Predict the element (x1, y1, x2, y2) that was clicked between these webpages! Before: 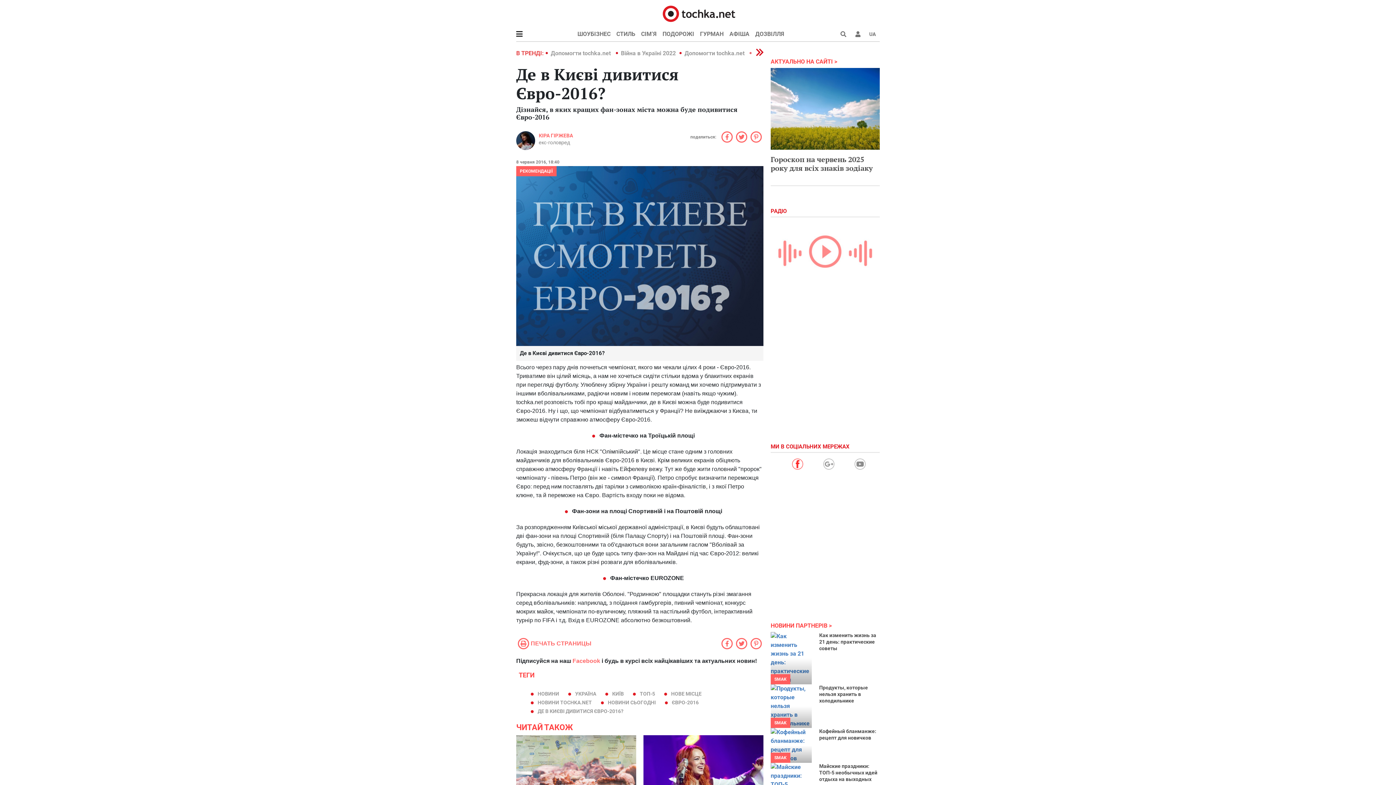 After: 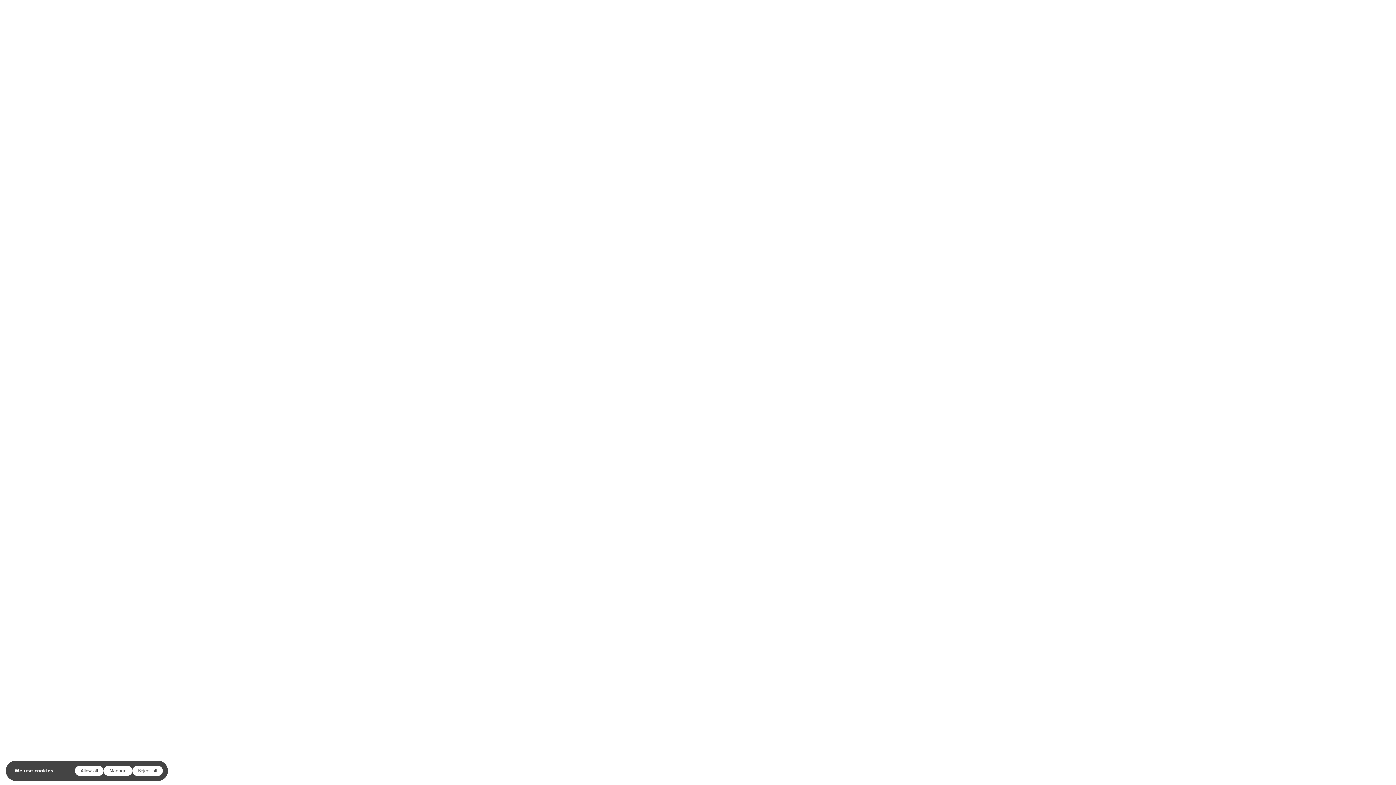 Action: bbox: (550, 49, 612, 56) label: Допомогти tochka.net 